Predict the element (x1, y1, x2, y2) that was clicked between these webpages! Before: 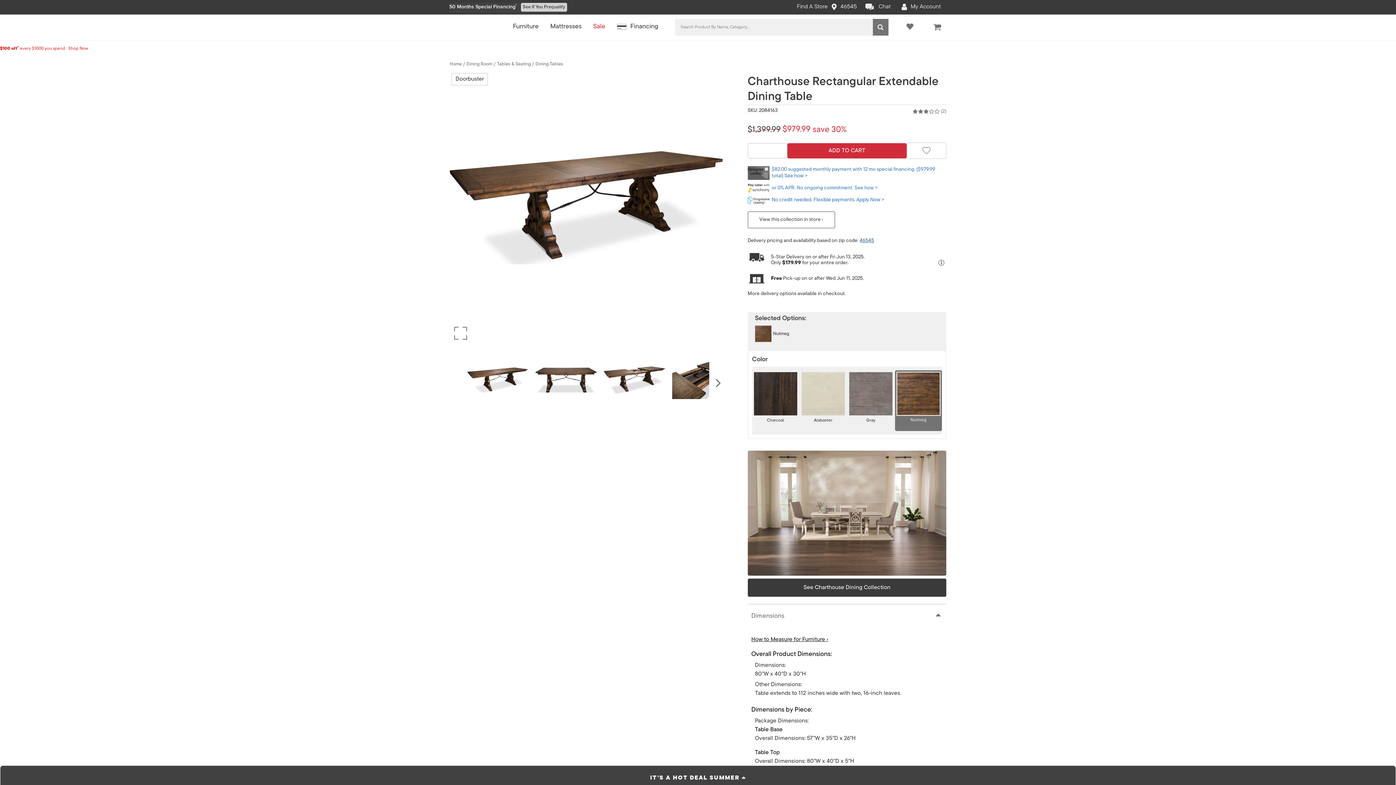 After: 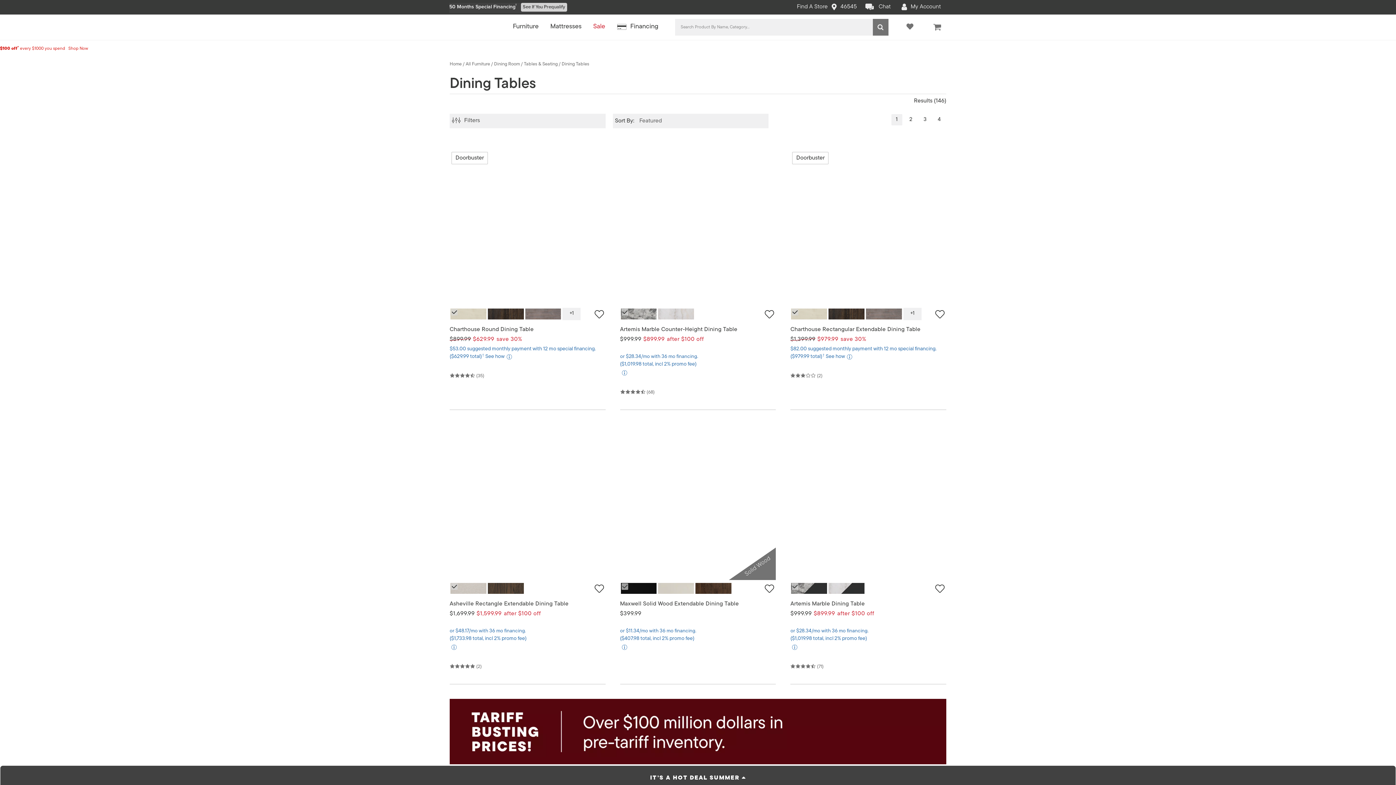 Action: bbox: (535, 61, 563, 66) label: Dining Tables